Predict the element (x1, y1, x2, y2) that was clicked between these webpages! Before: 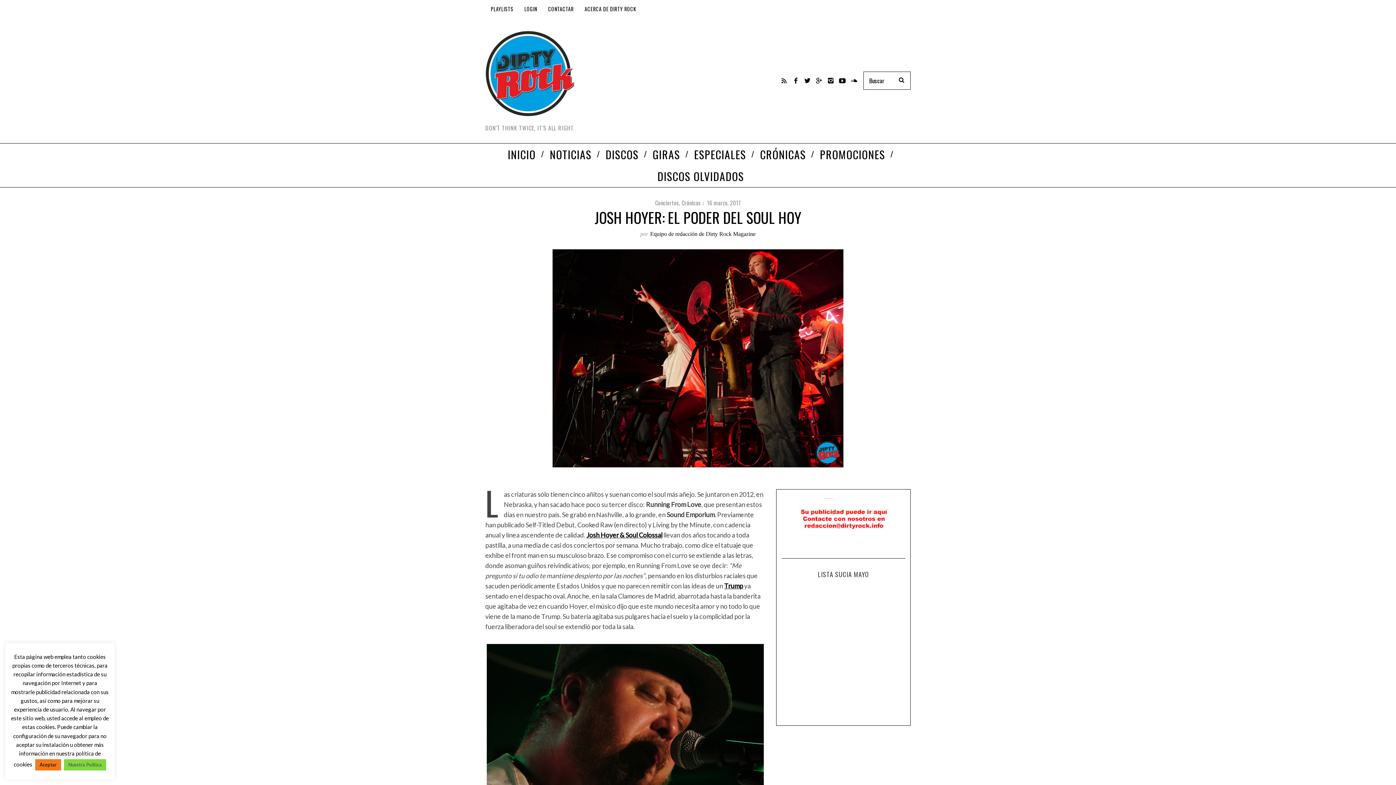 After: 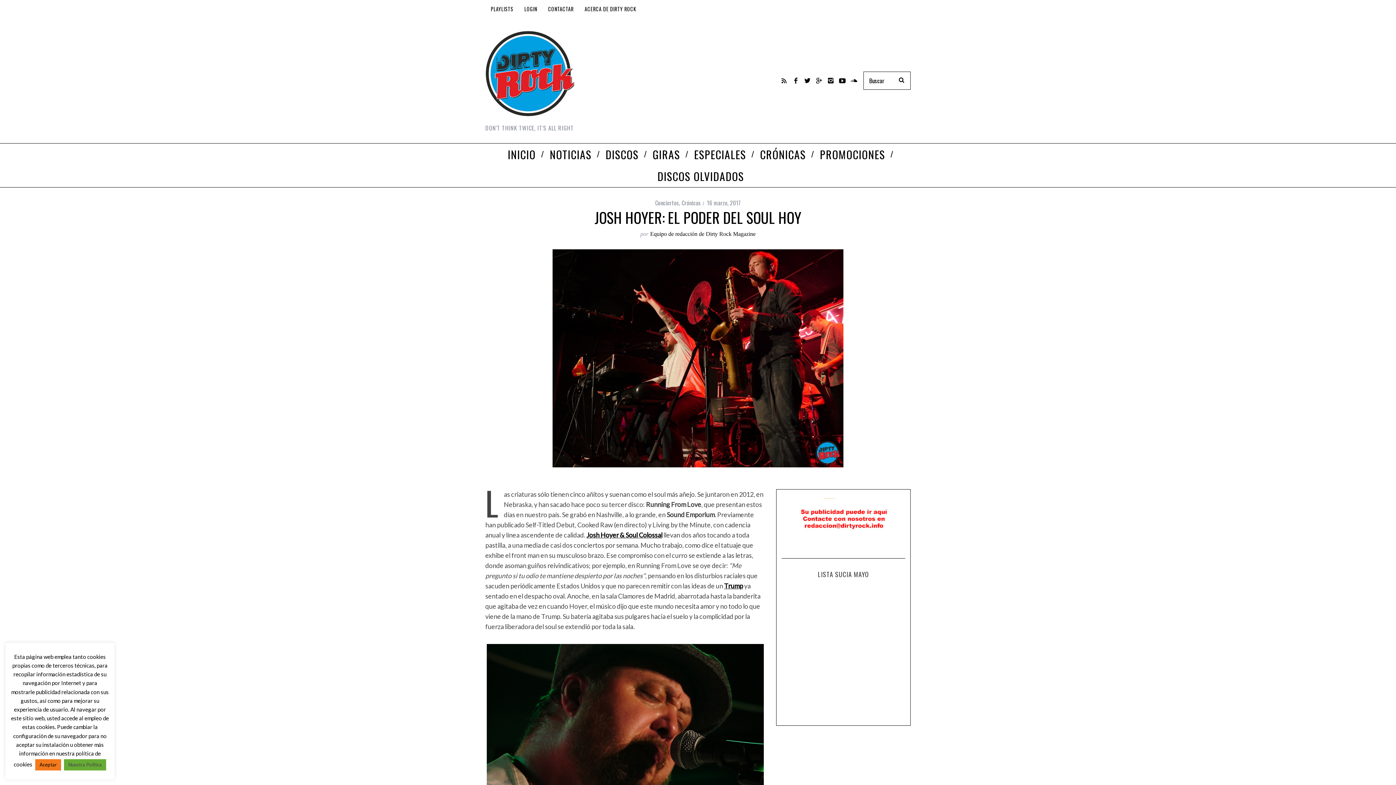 Action: bbox: (64, 759, 106, 770) label: Nuestra Política